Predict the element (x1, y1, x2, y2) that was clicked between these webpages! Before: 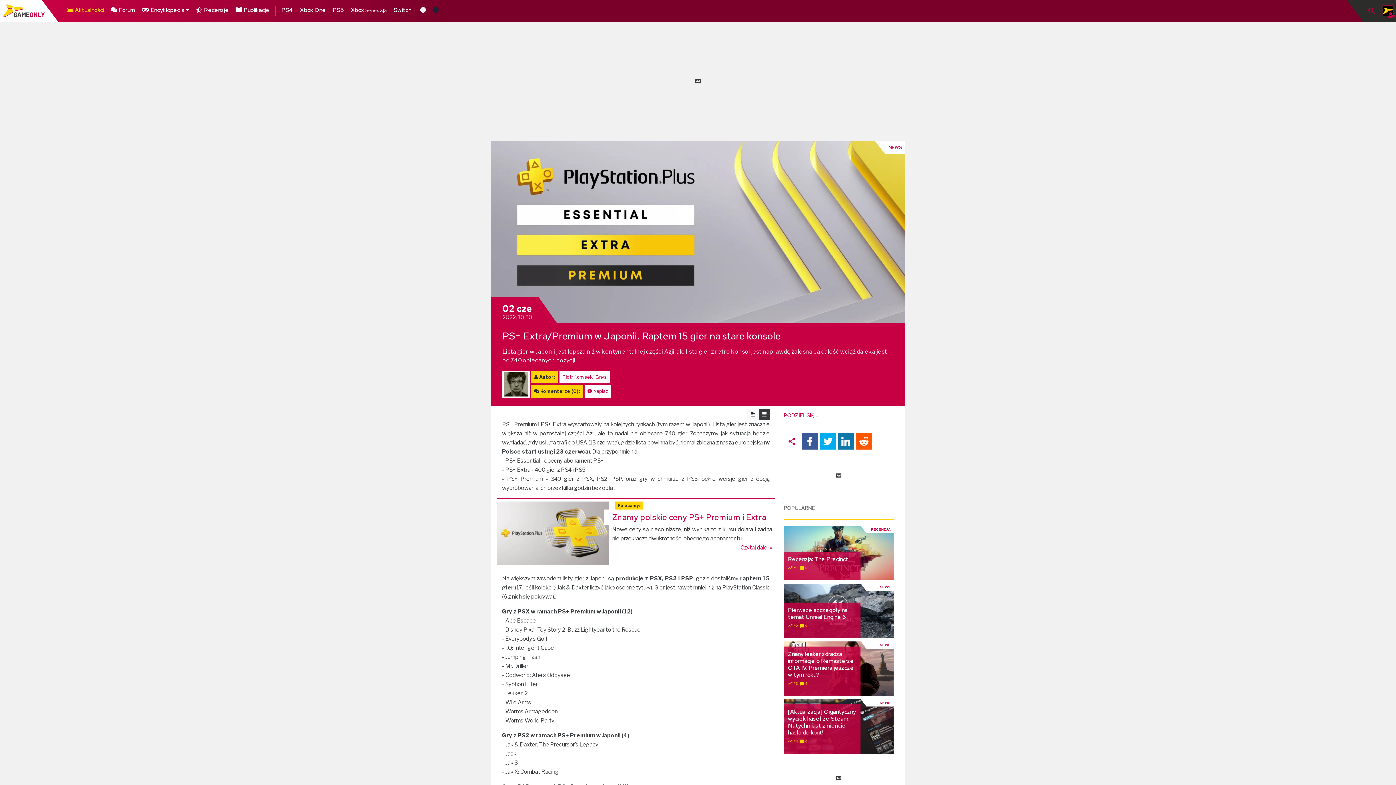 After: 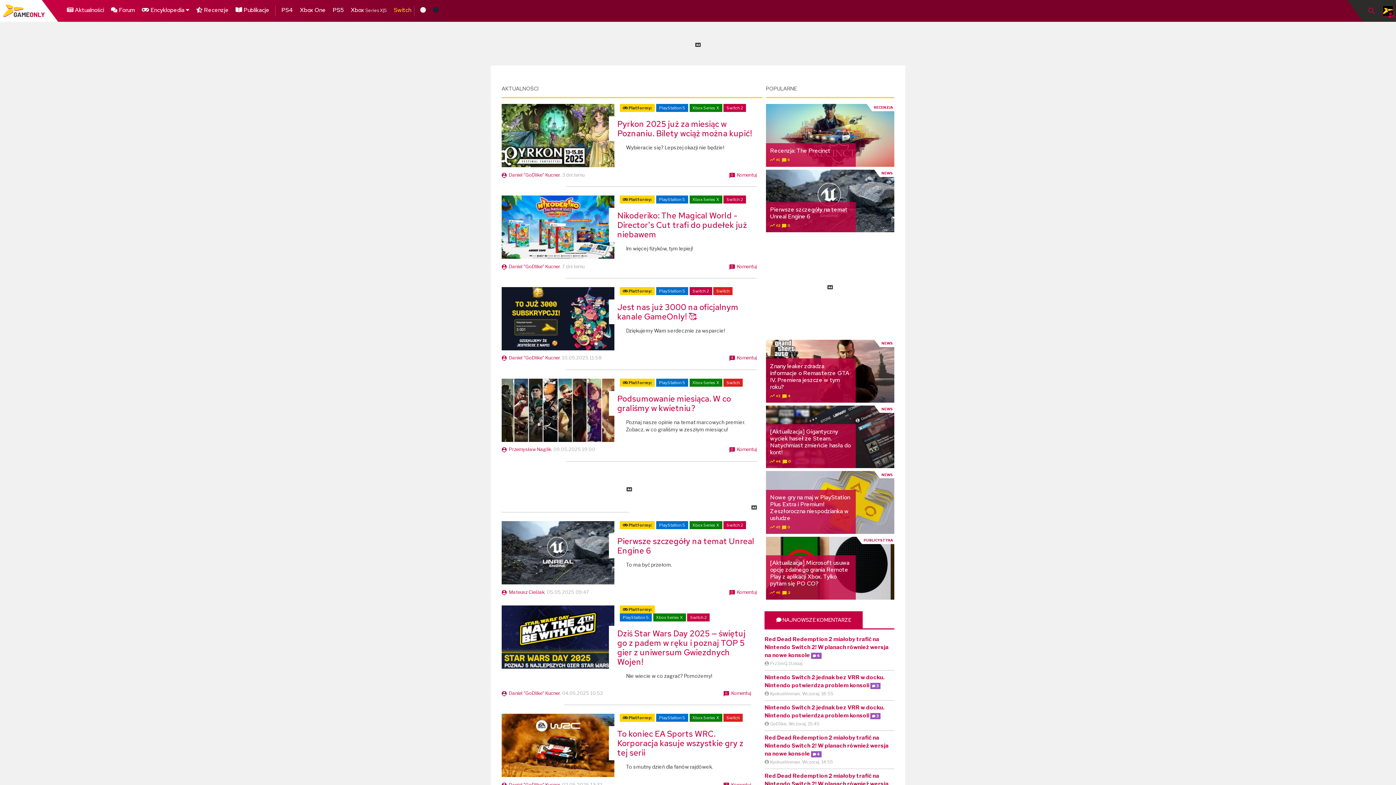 Action: bbox: (390, 5, 414, 14) label: Switch